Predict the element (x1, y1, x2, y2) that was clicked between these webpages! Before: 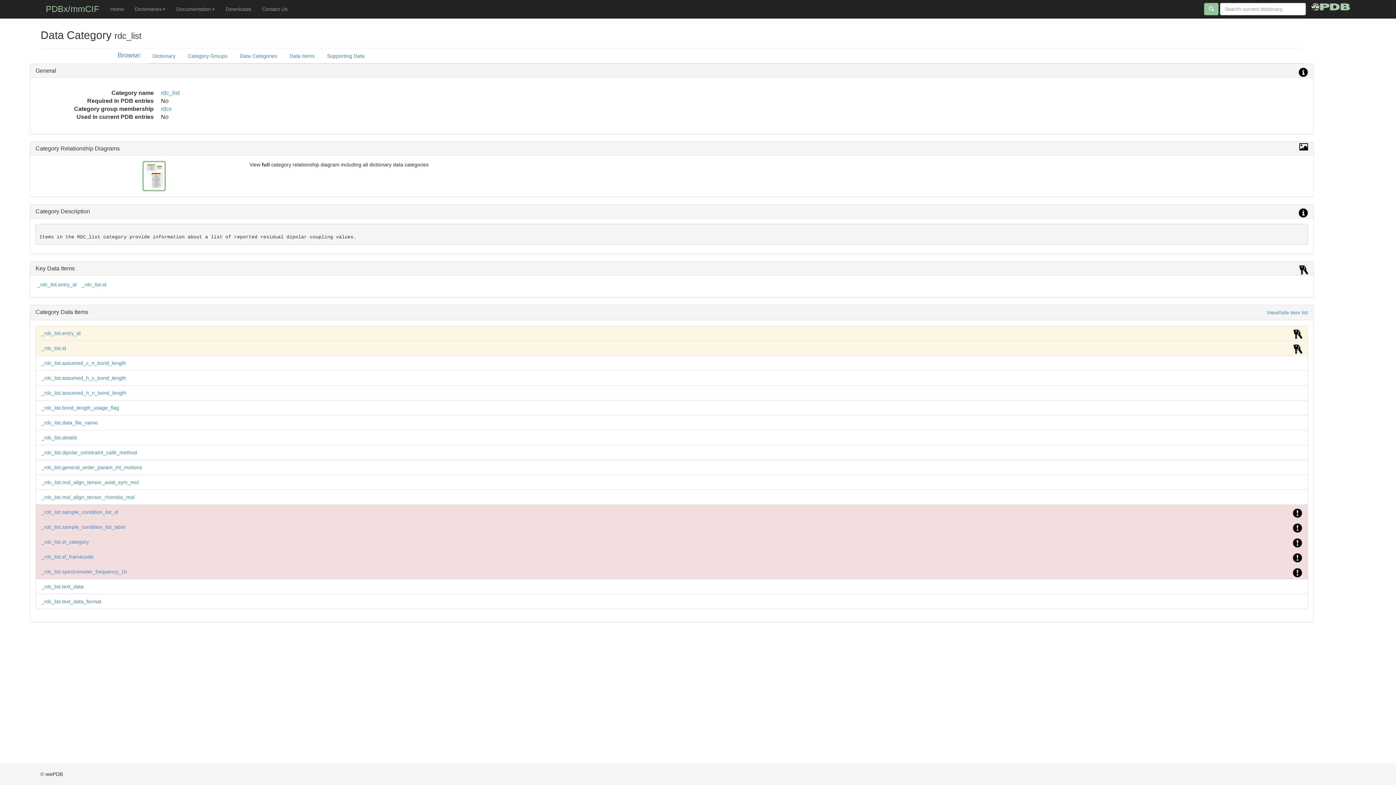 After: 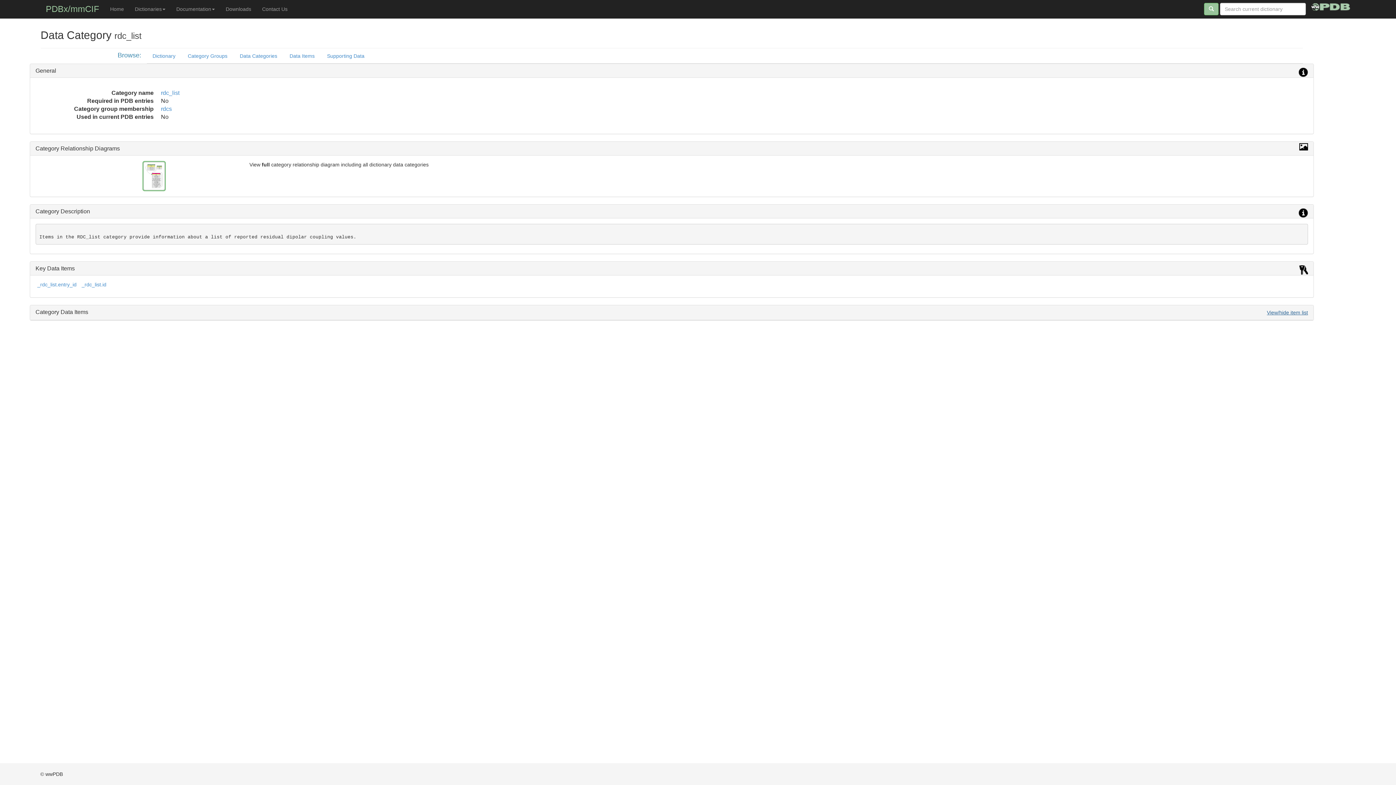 Action: bbox: (1267, 308, 1308, 316) label: View/hide item list